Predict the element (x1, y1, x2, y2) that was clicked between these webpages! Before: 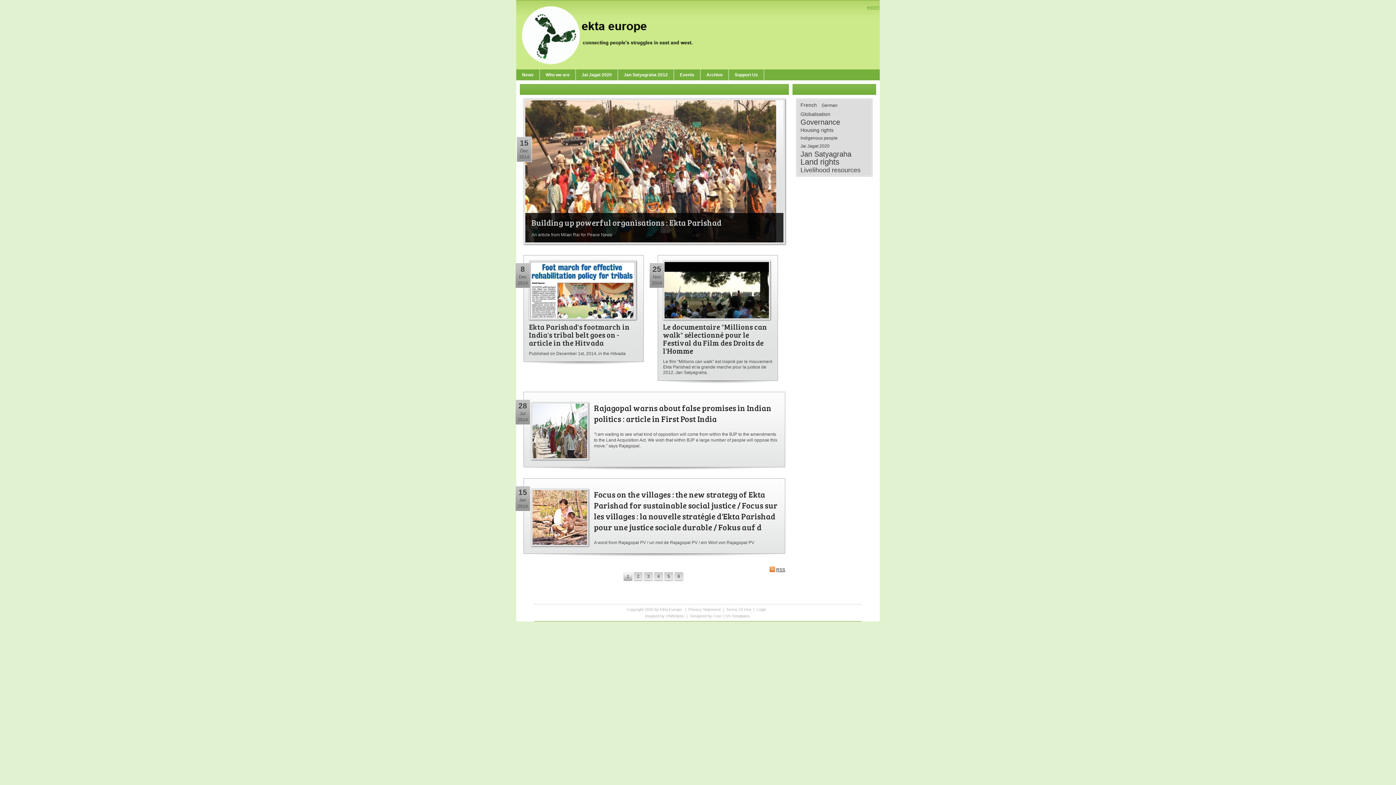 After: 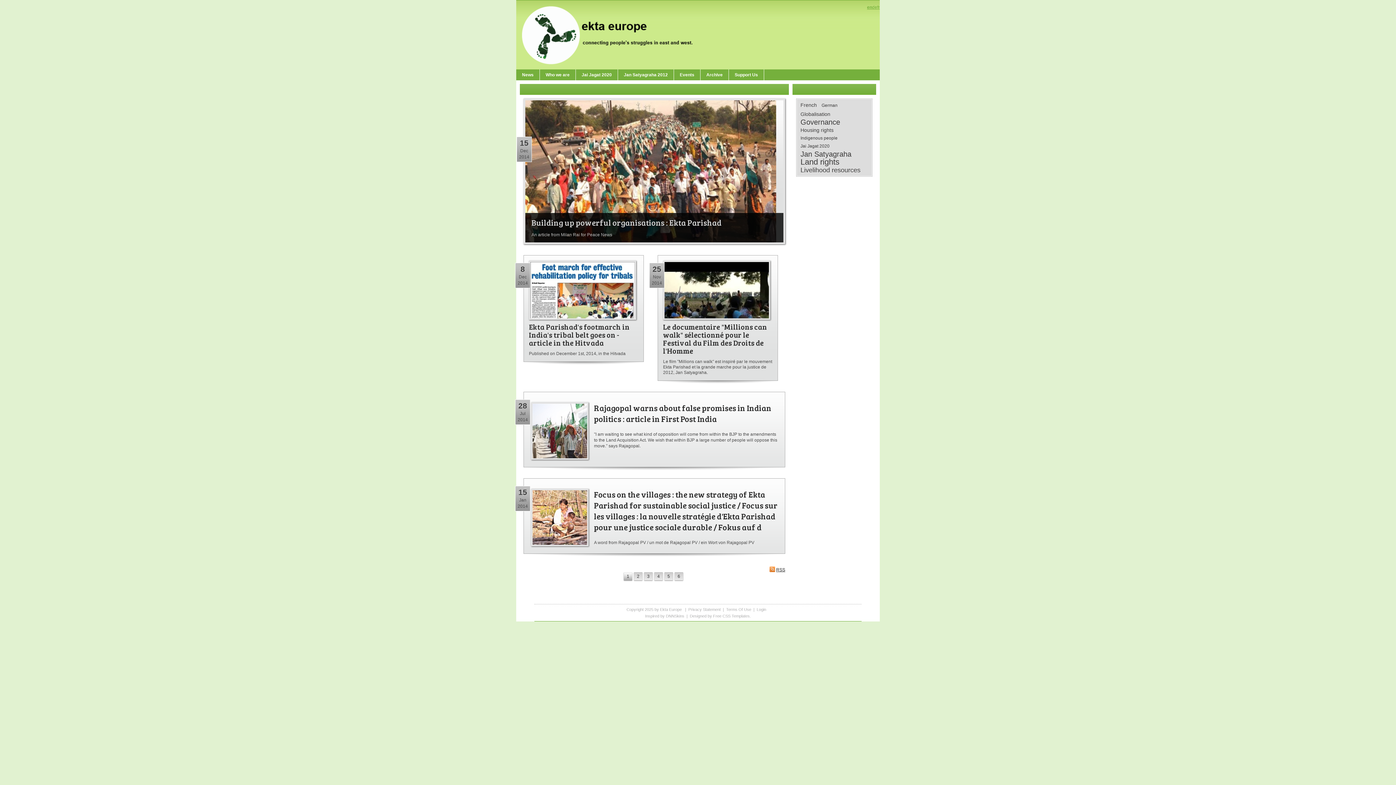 Action: bbox: (800, 128, 833, 132) label: Housing rights